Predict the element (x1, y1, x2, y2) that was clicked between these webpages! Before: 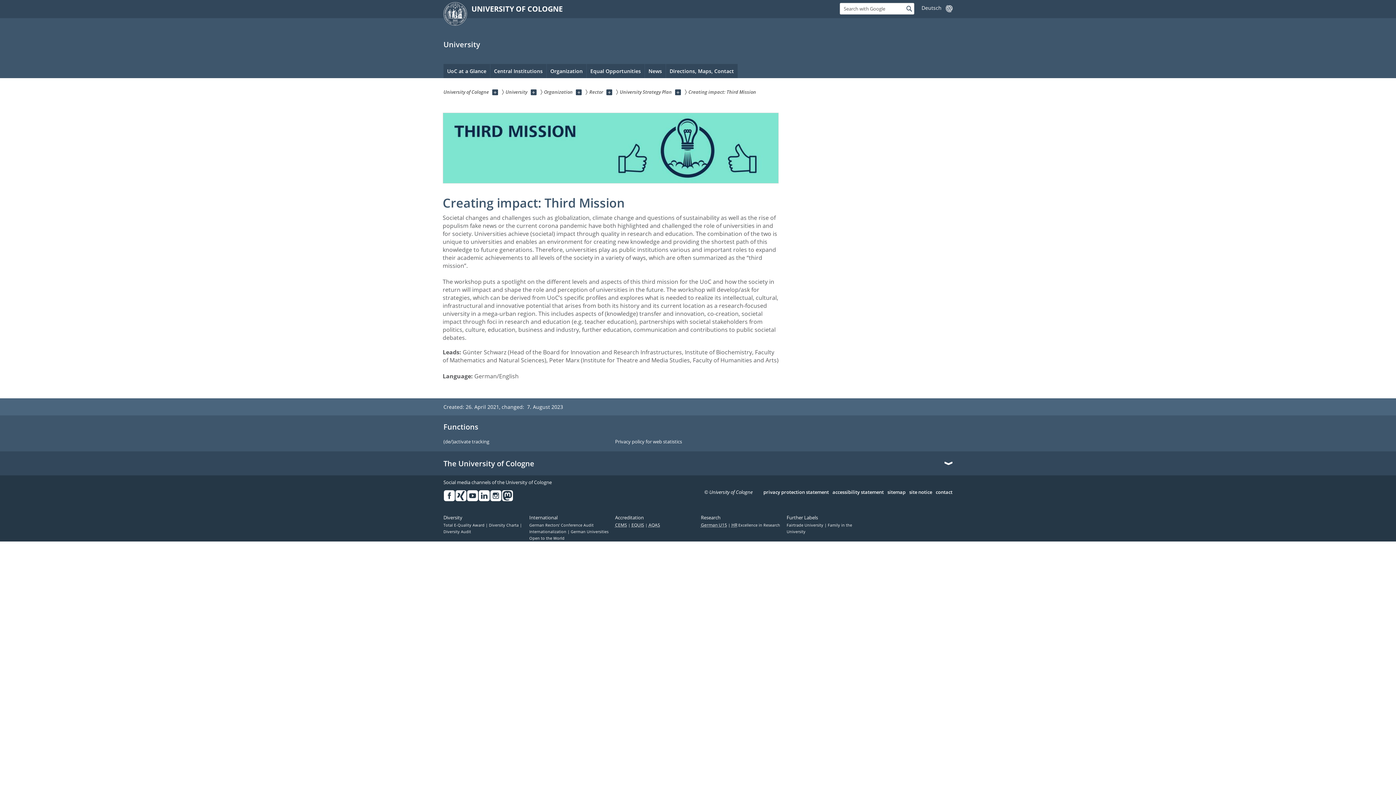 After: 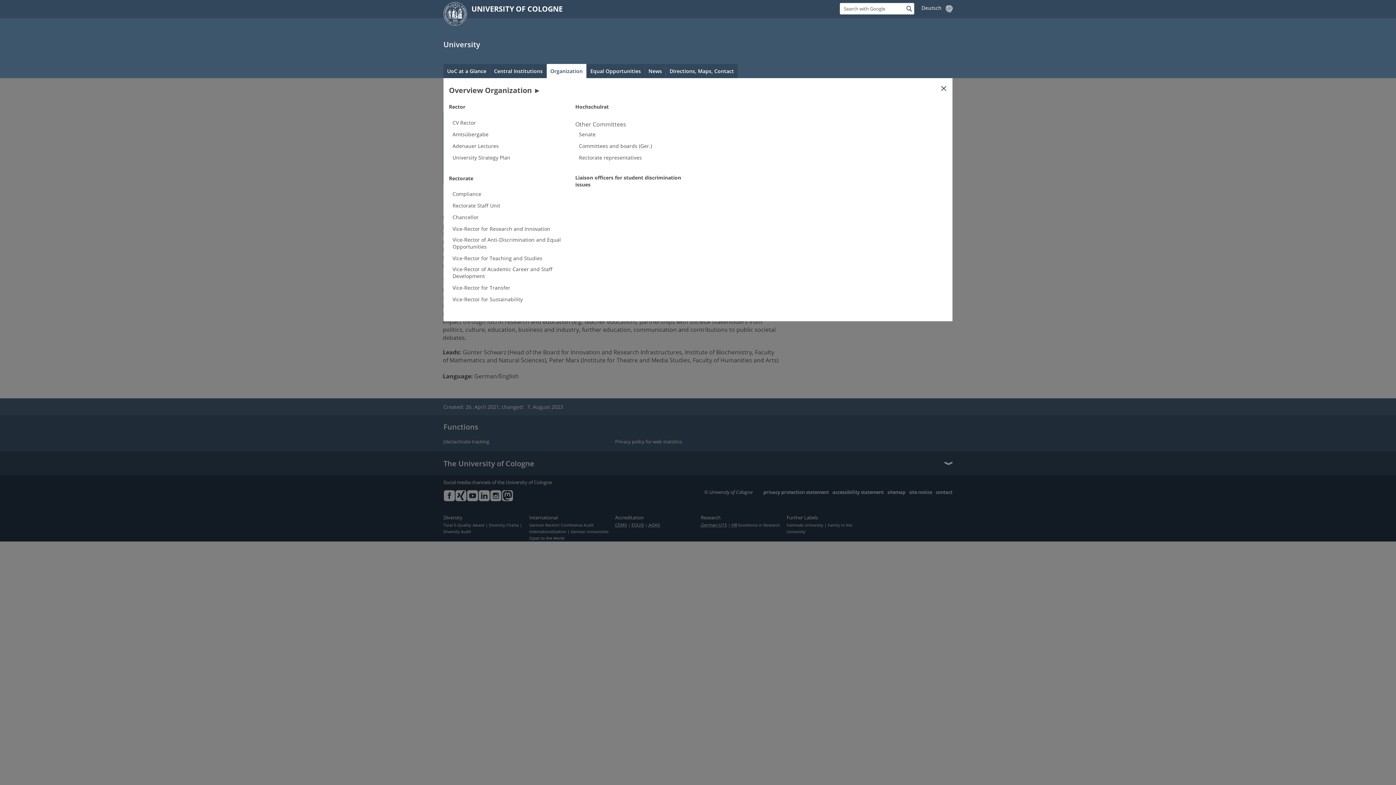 Action: label: Organization bbox: (546, 64, 586, 78)